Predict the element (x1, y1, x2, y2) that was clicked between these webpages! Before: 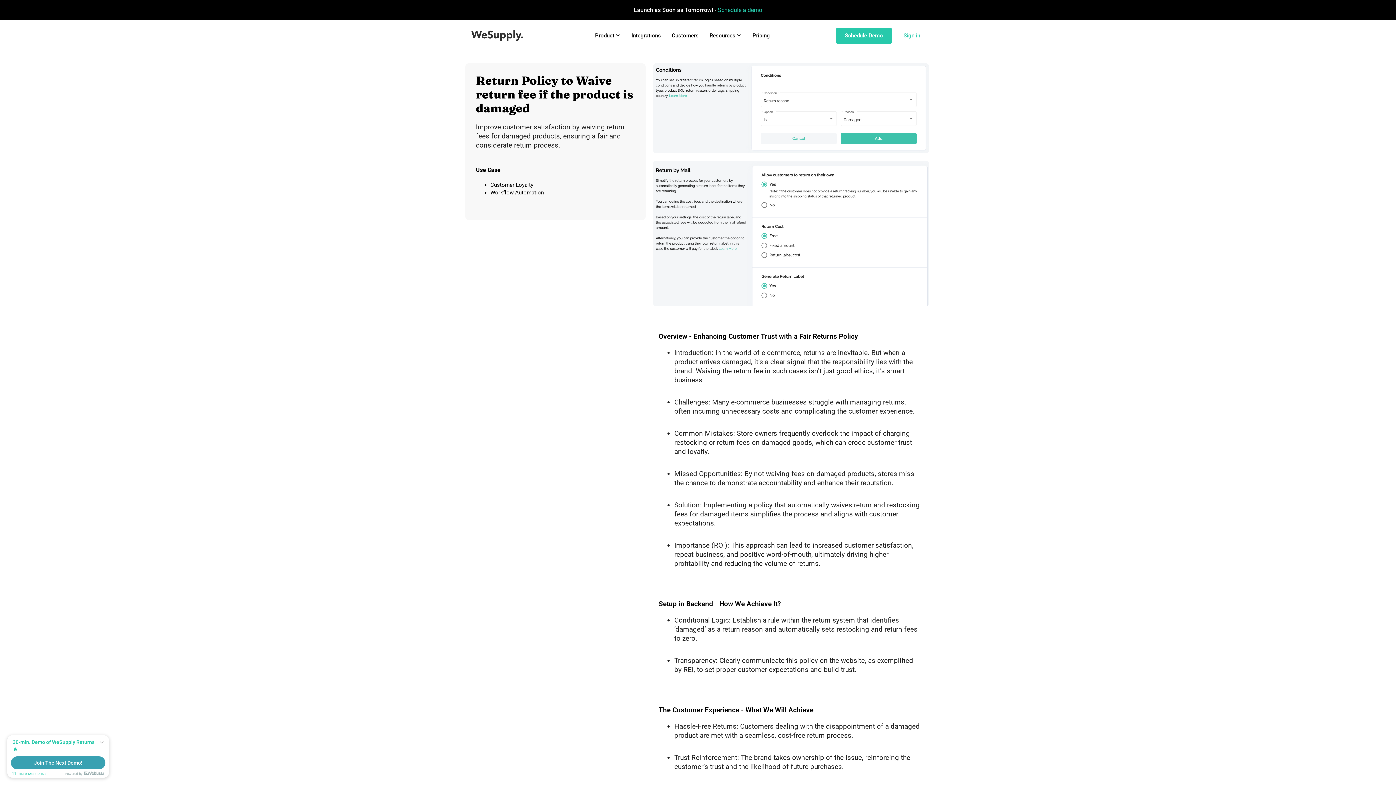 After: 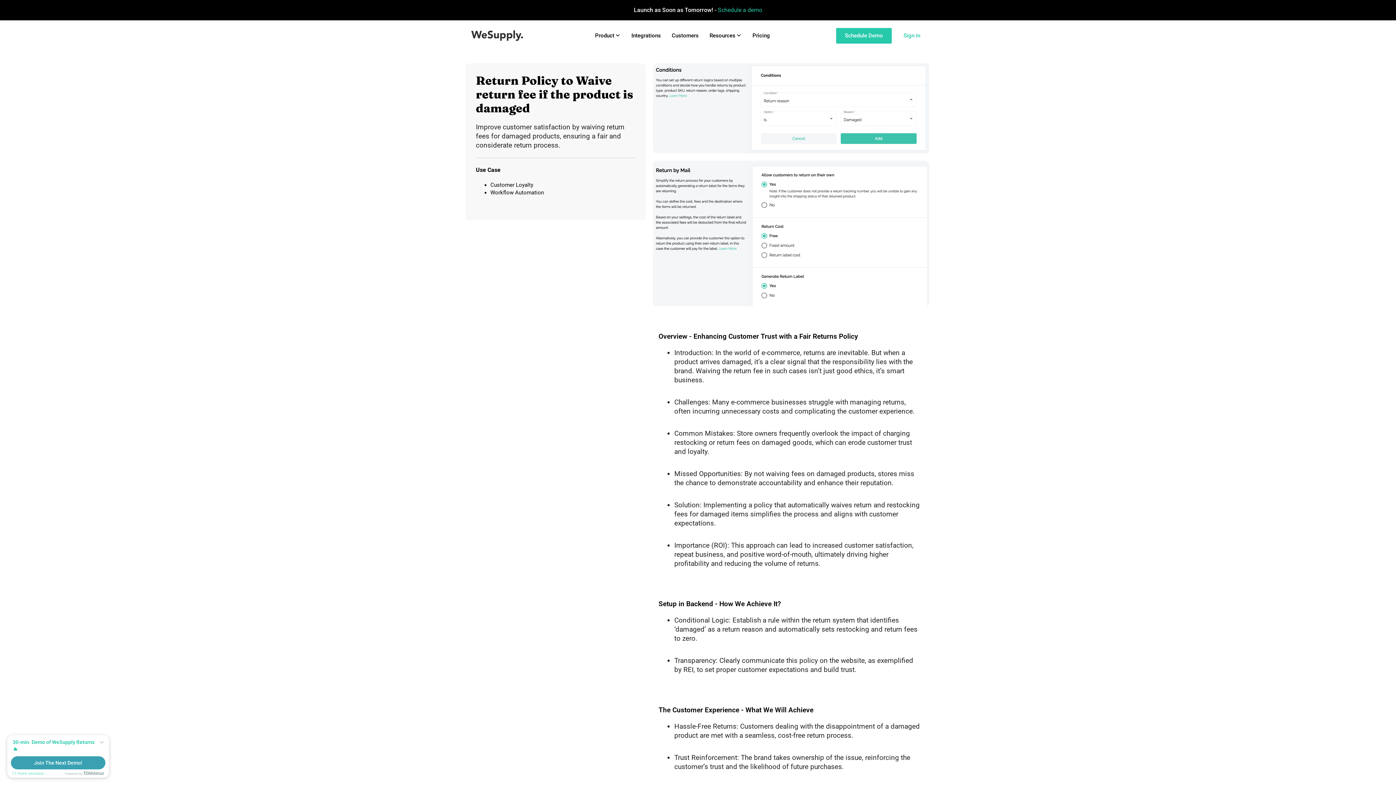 Action: bbox: (903, 32, 920, 38) label: Sign in